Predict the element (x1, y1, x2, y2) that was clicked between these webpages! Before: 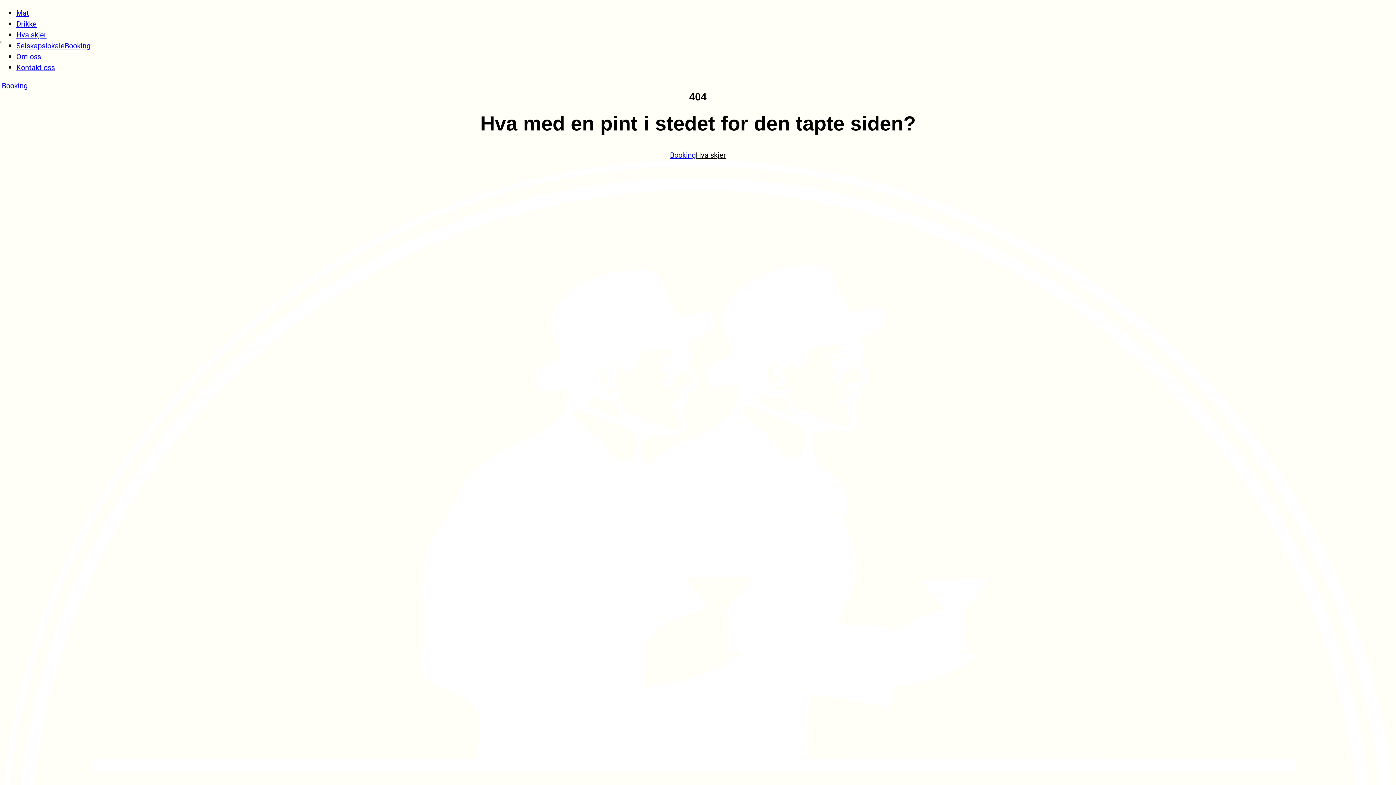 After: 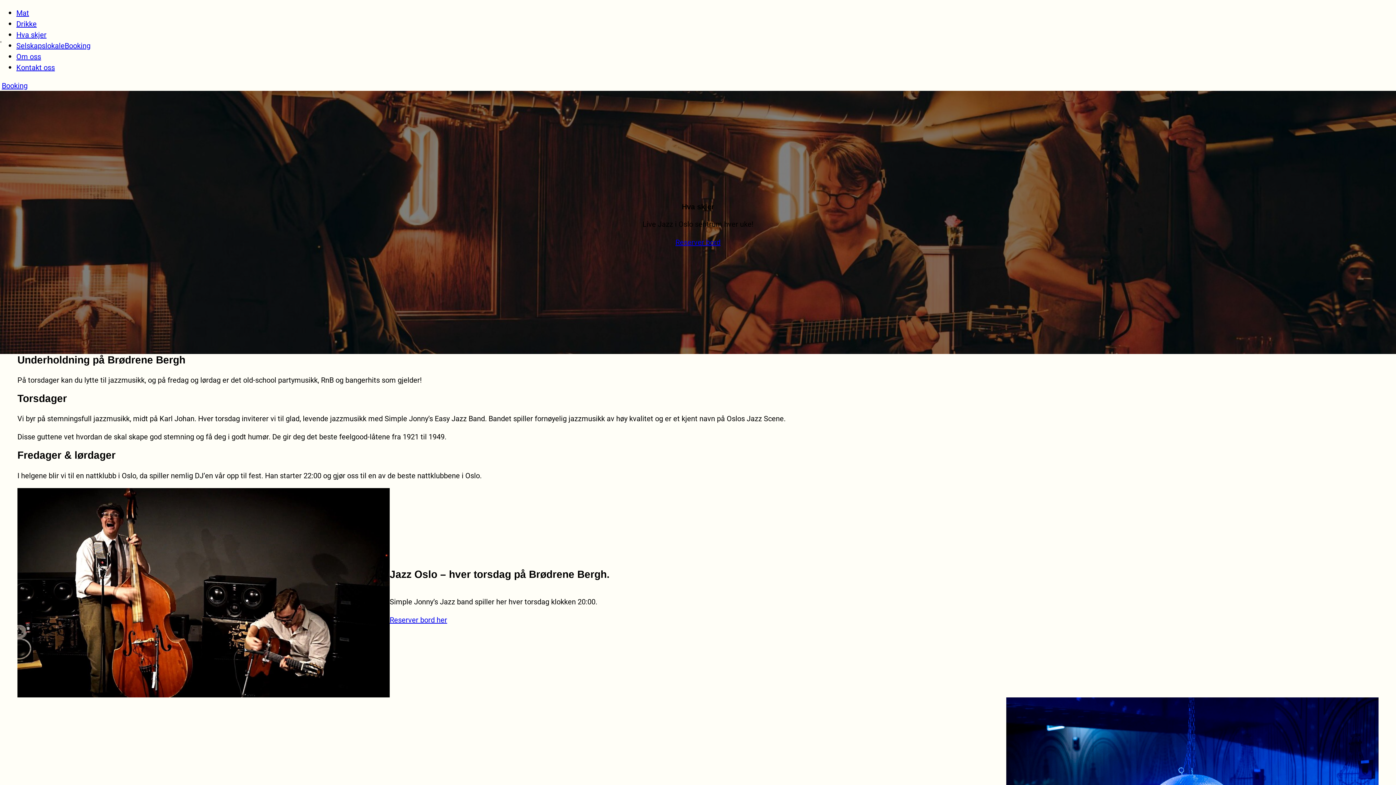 Action: label: Hva skjer bbox: (16, 29, 46, 39)